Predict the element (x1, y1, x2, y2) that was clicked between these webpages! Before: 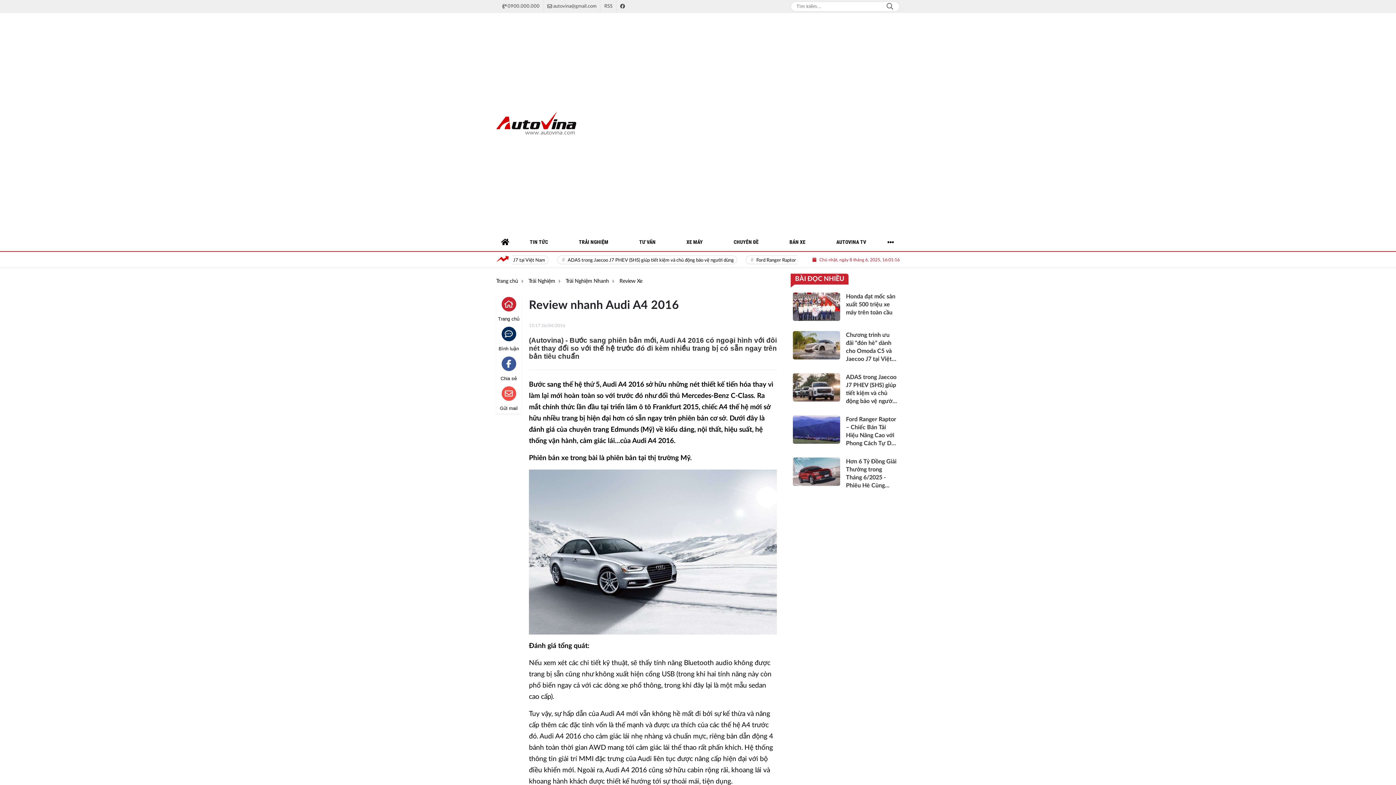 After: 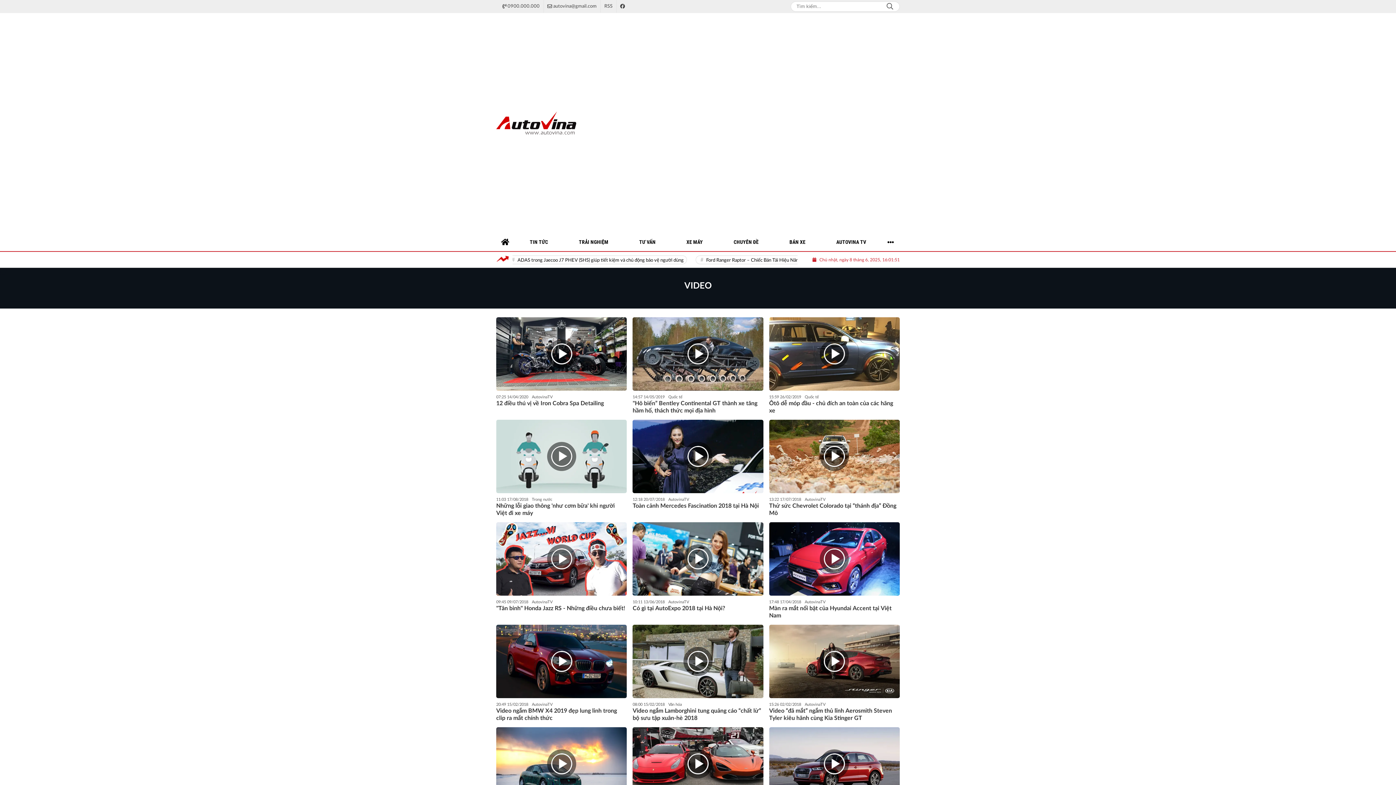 Action: bbox: (821, 233, 881, 251) label: AUTOVINA TV